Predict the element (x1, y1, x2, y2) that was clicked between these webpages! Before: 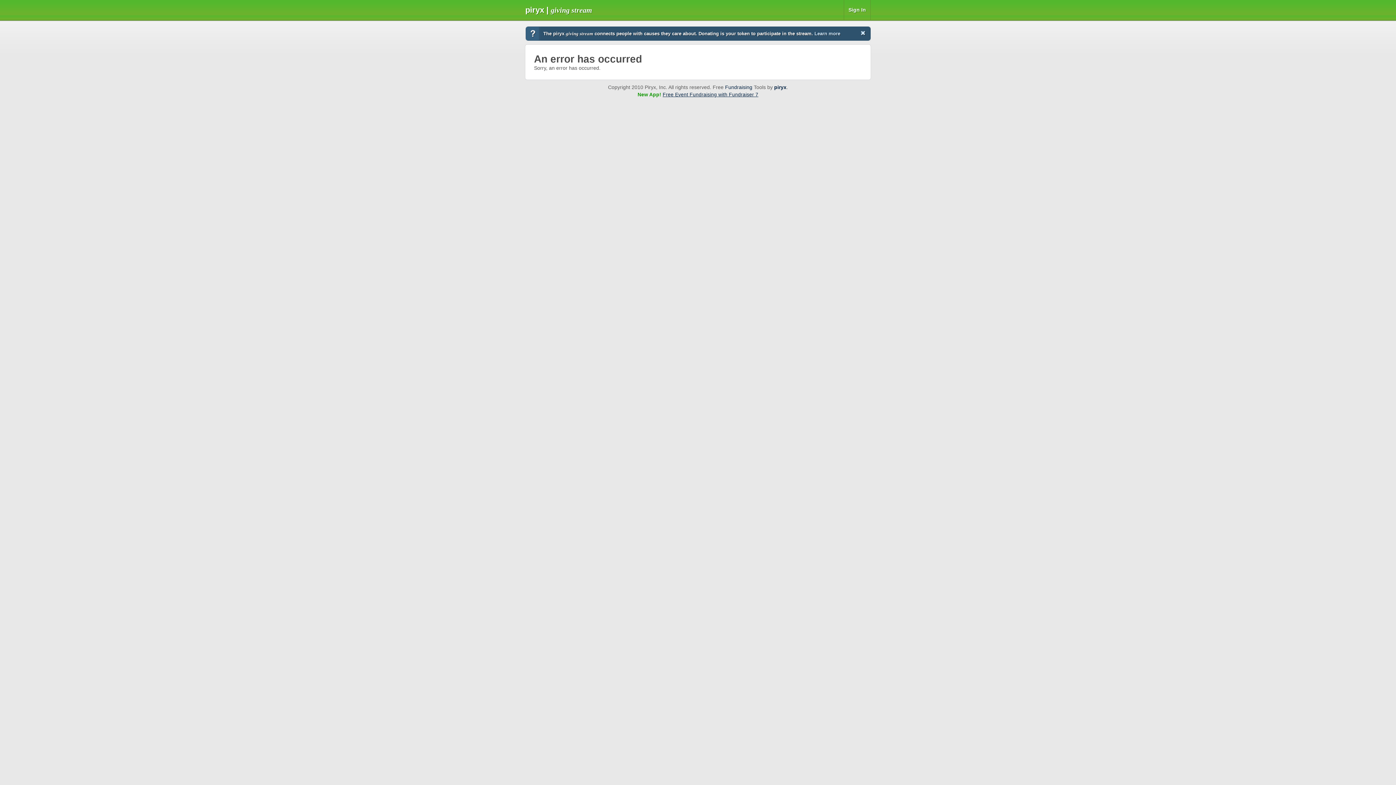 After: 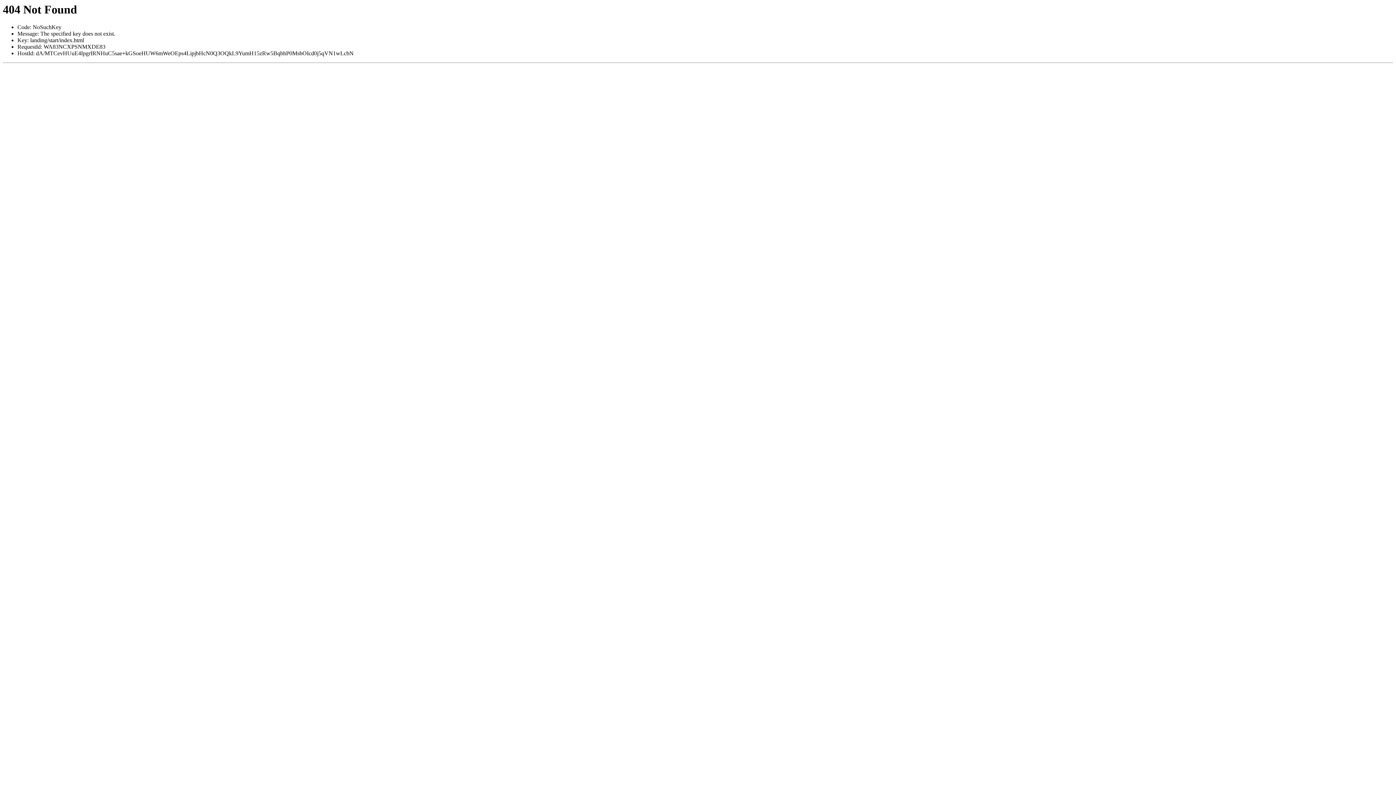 Action: label: Fundraising bbox: (725, 84, 752, 90)